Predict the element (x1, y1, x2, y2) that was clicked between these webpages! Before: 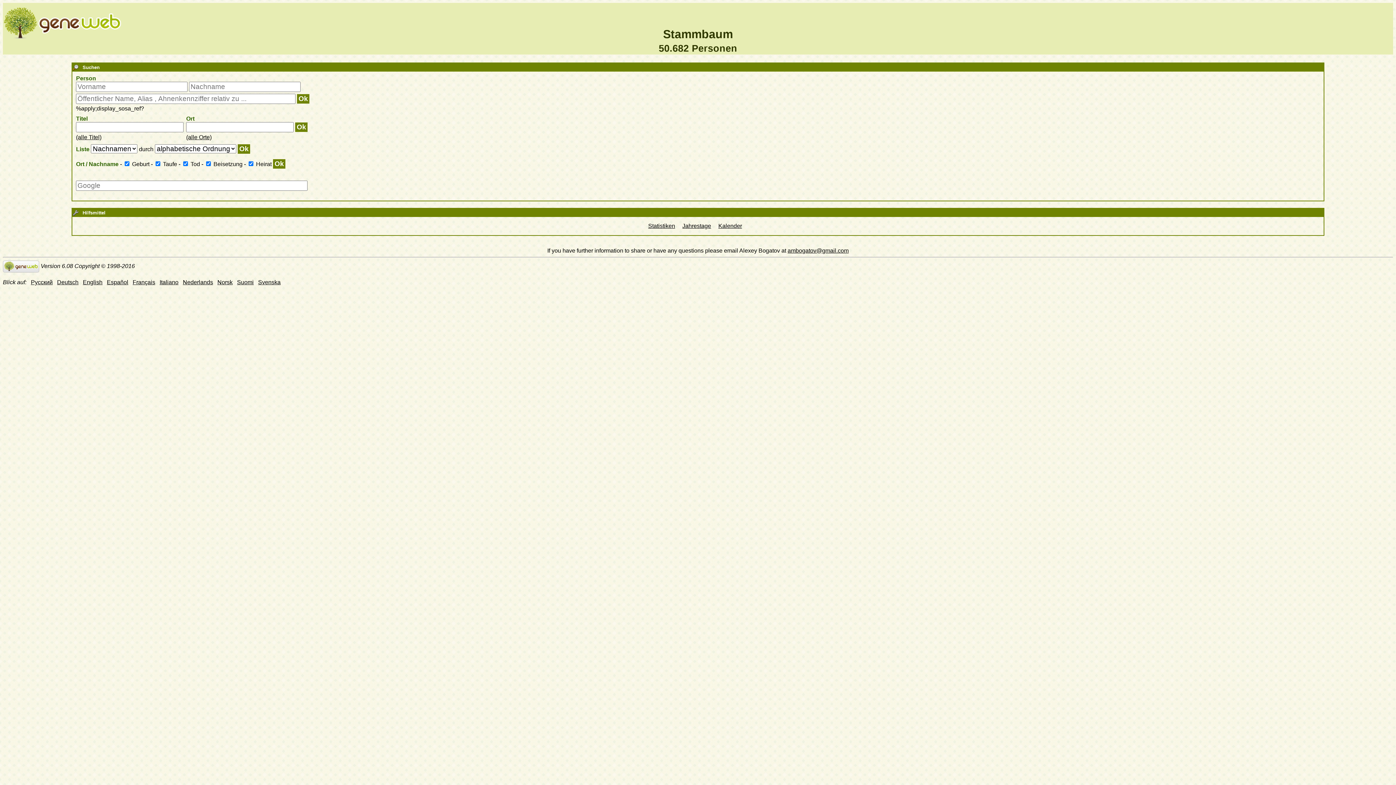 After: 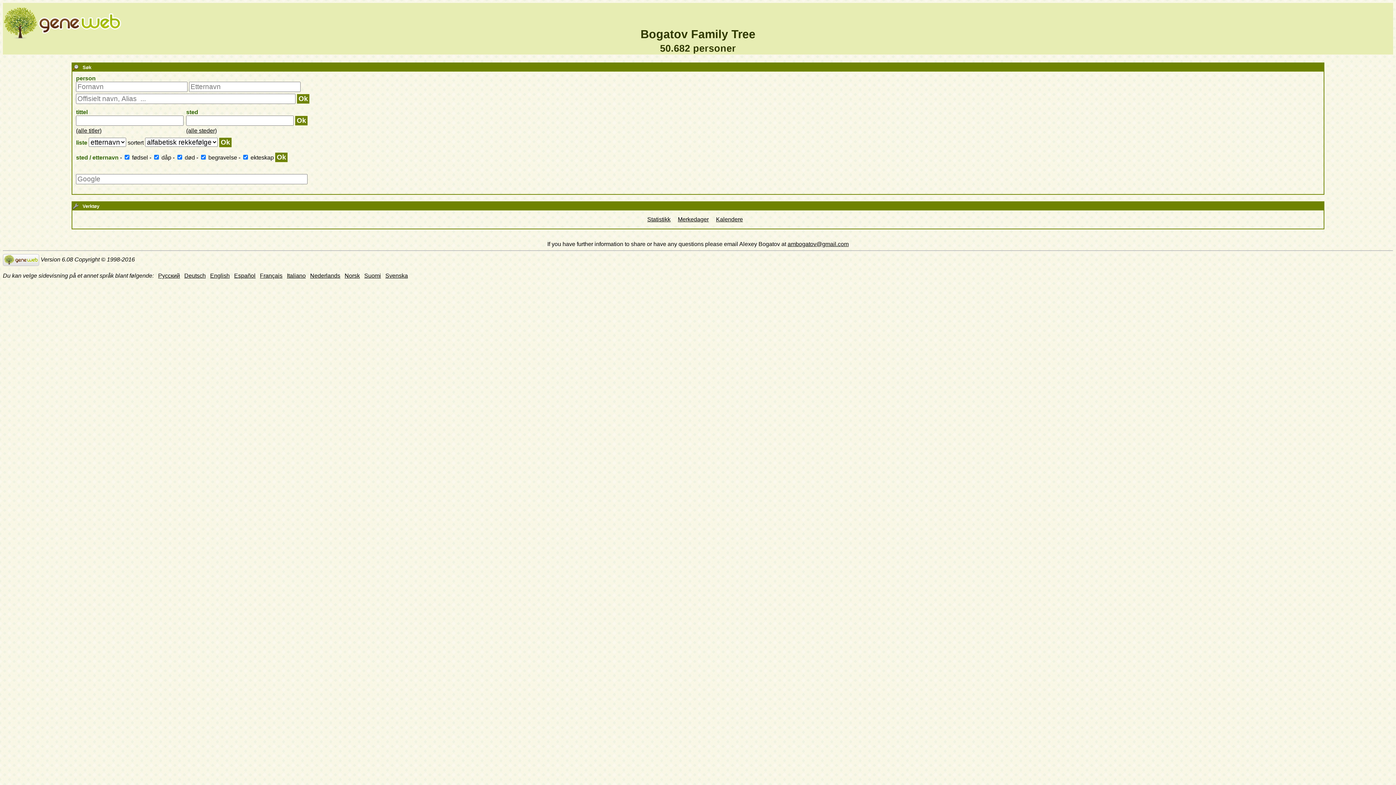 Action: bbox: (217, 279, 232, 285) label: Norsk